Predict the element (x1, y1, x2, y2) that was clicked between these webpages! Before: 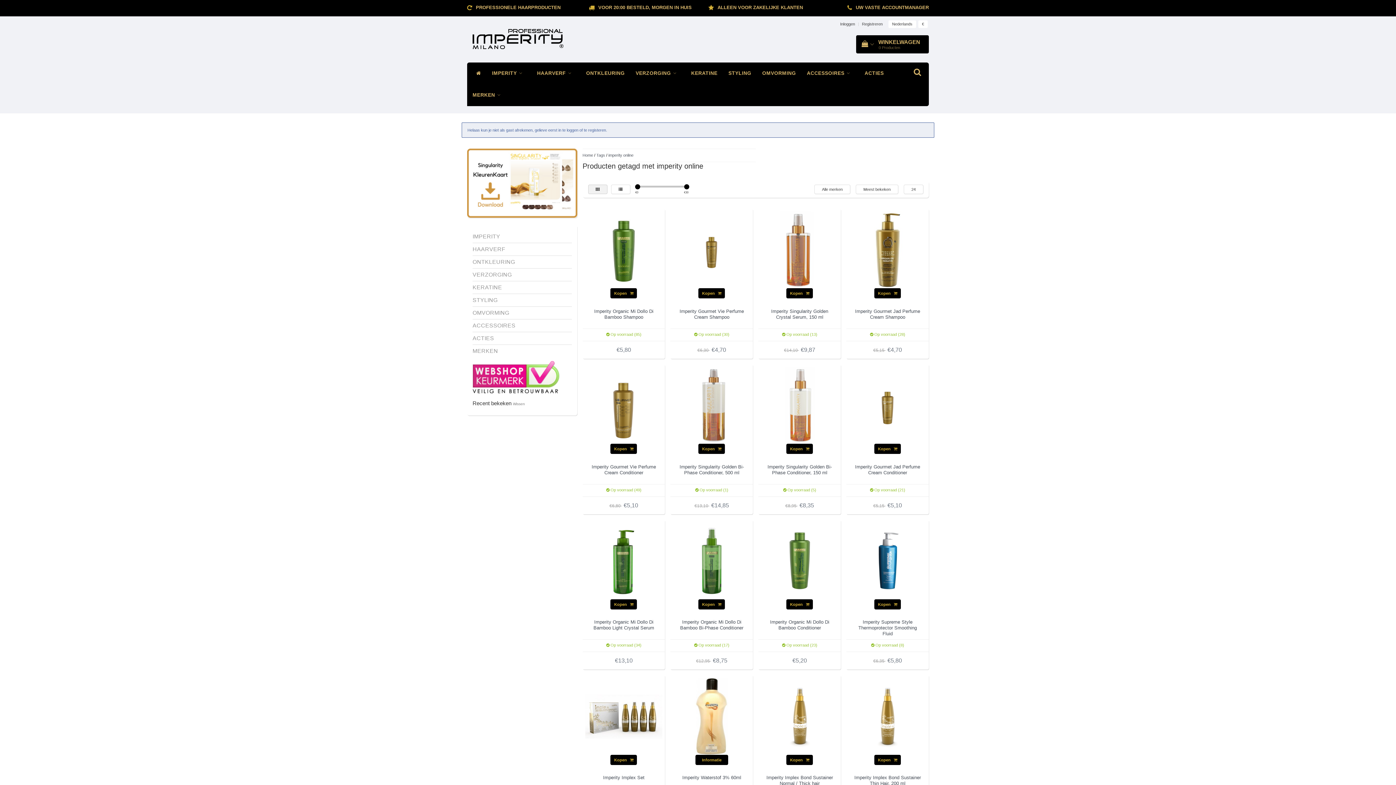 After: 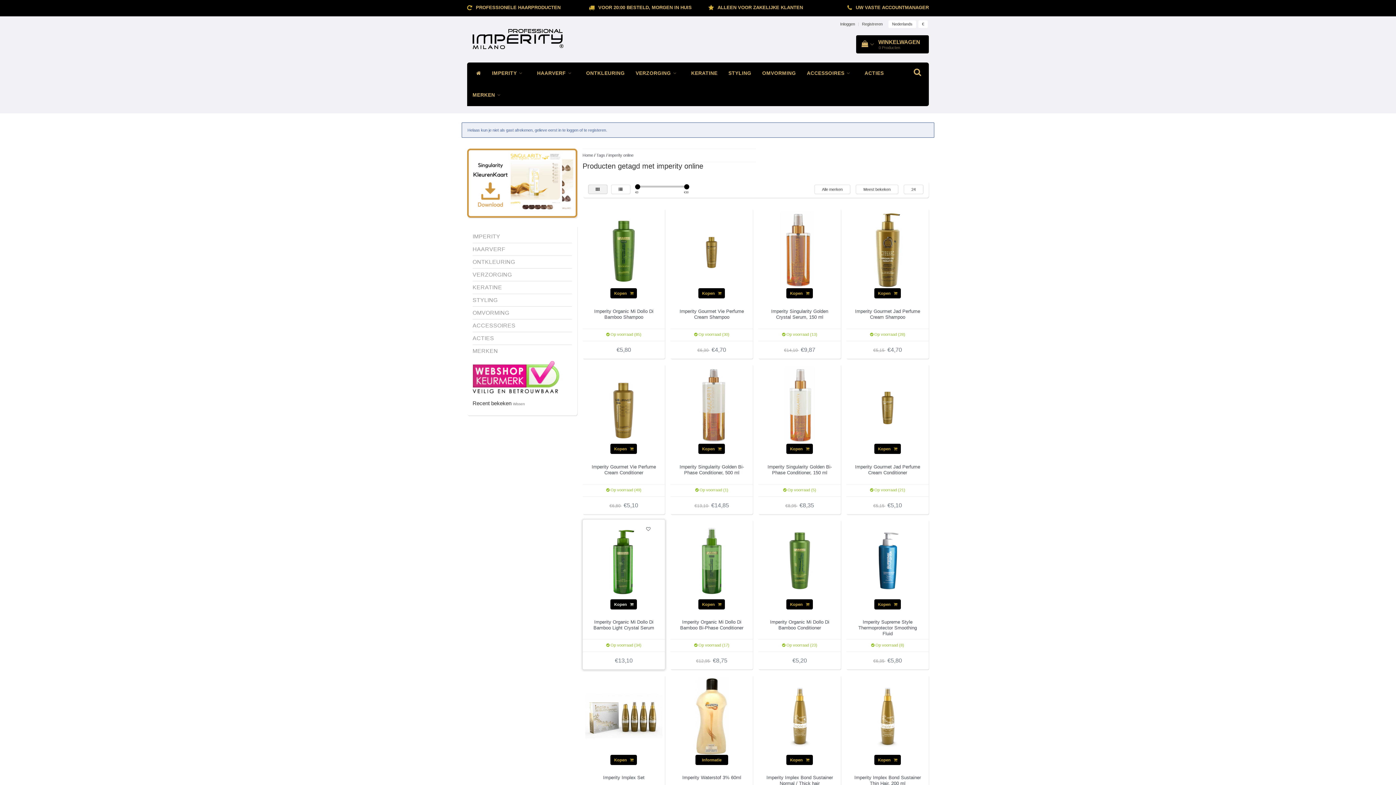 Action: bbox: (610, 599, 637, 609) label: Kopen 